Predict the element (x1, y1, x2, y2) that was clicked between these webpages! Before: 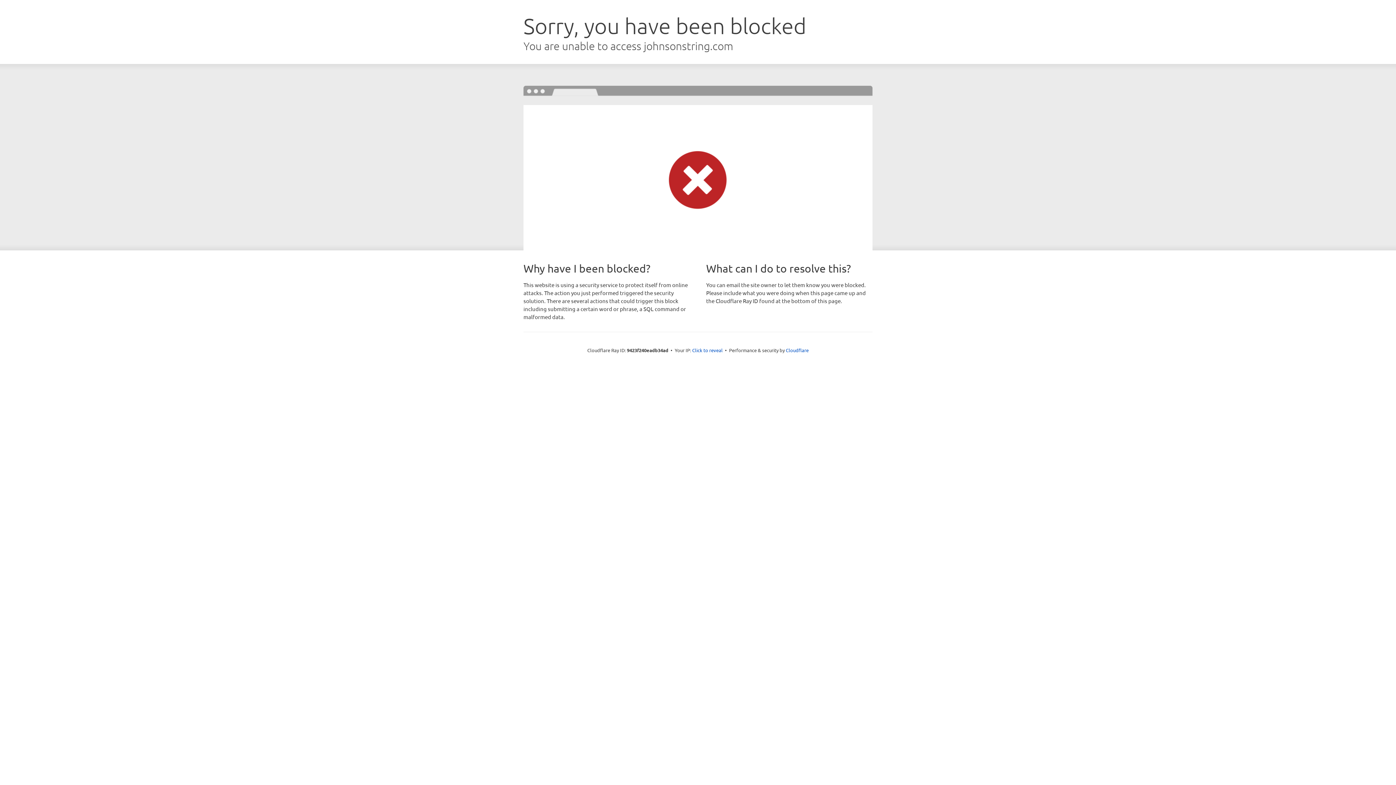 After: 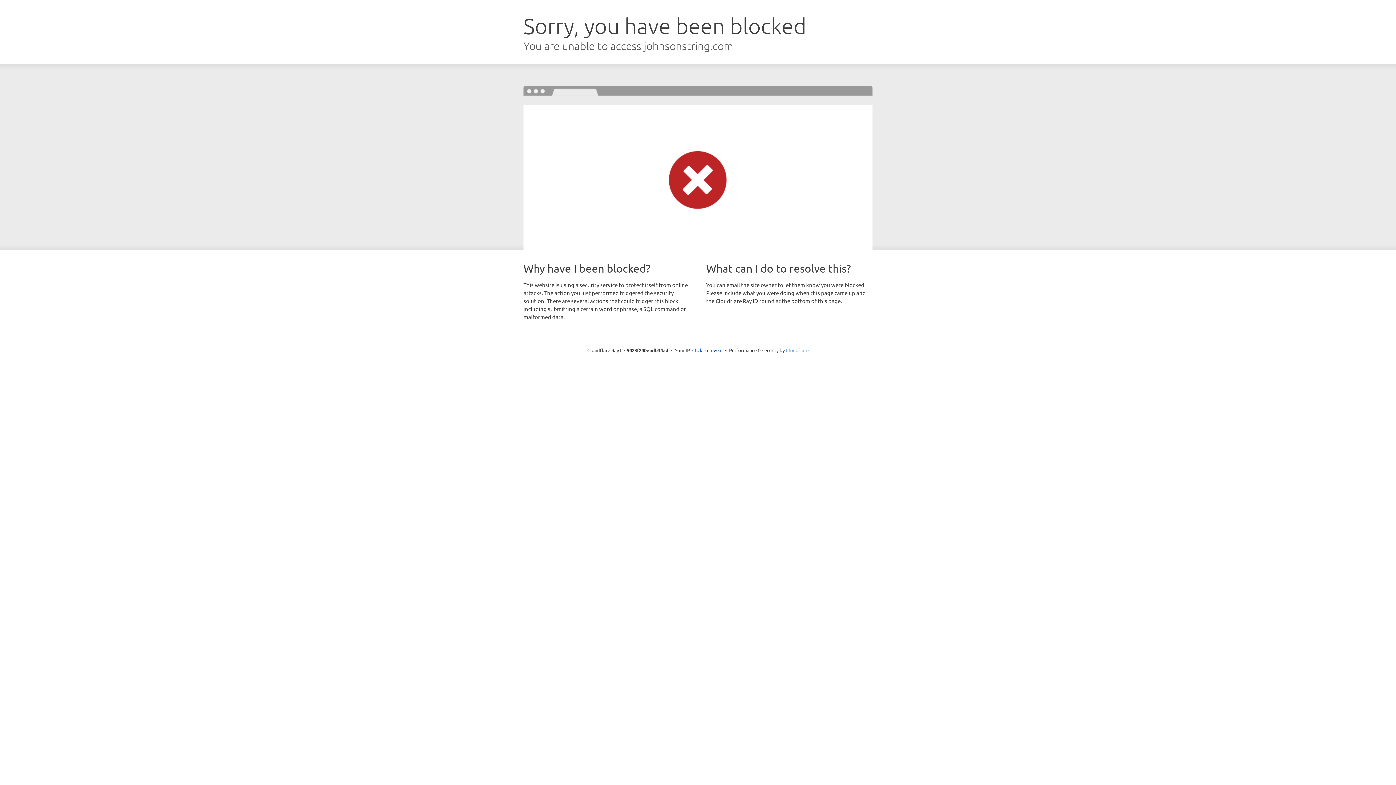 Action: label: Cloudflare bbox: (786, 347, 808, 353)